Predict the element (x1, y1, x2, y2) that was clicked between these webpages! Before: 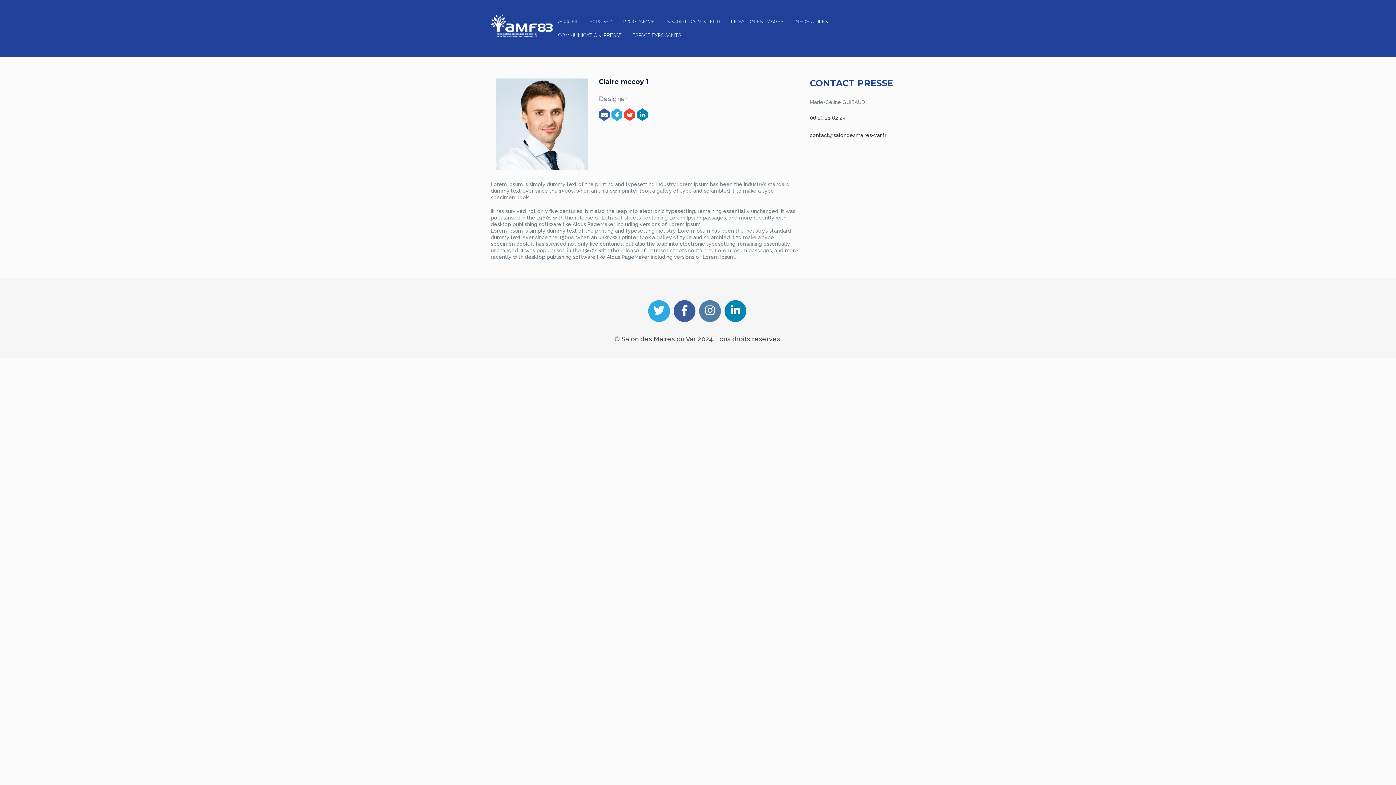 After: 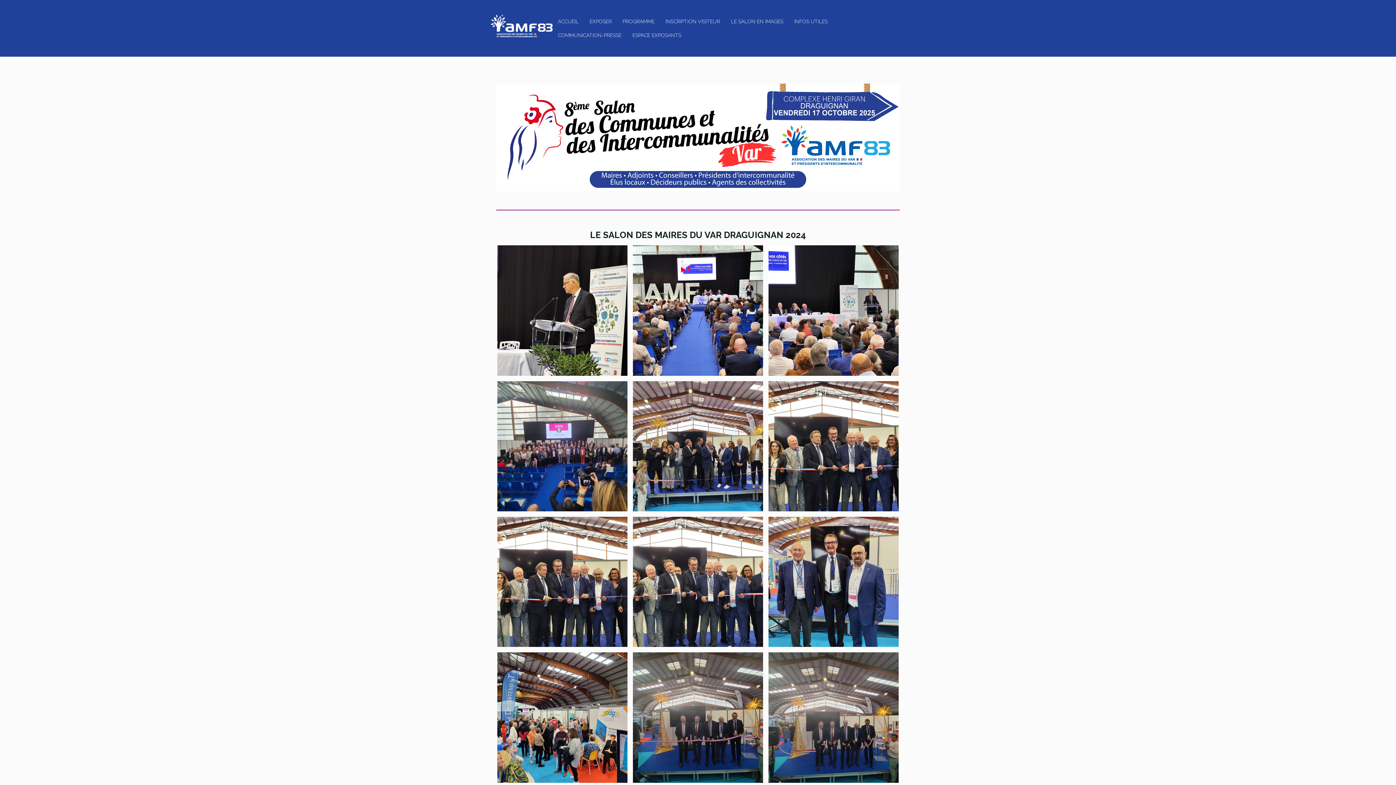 Action: label: LE SALON EN IMAGES bbox: (725, 14, 788, 28)